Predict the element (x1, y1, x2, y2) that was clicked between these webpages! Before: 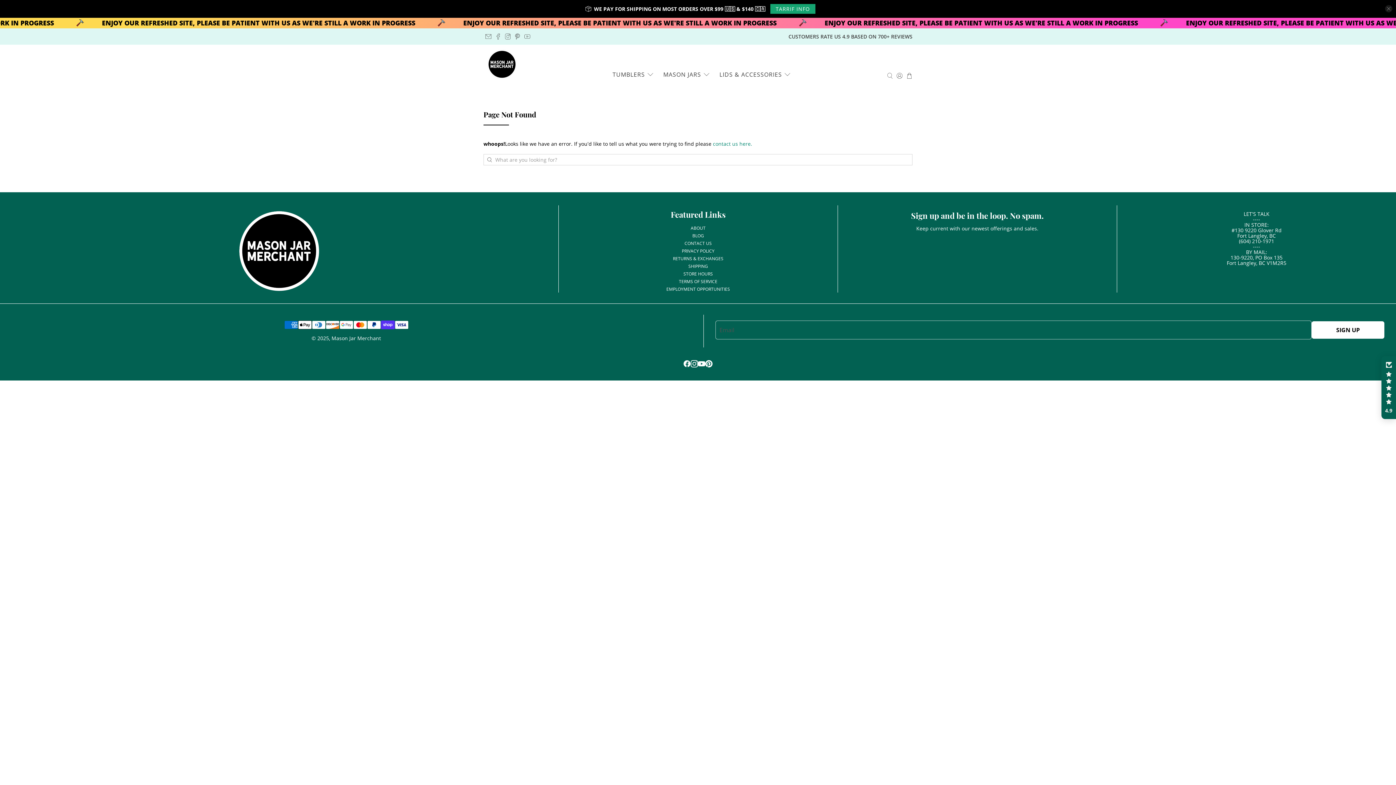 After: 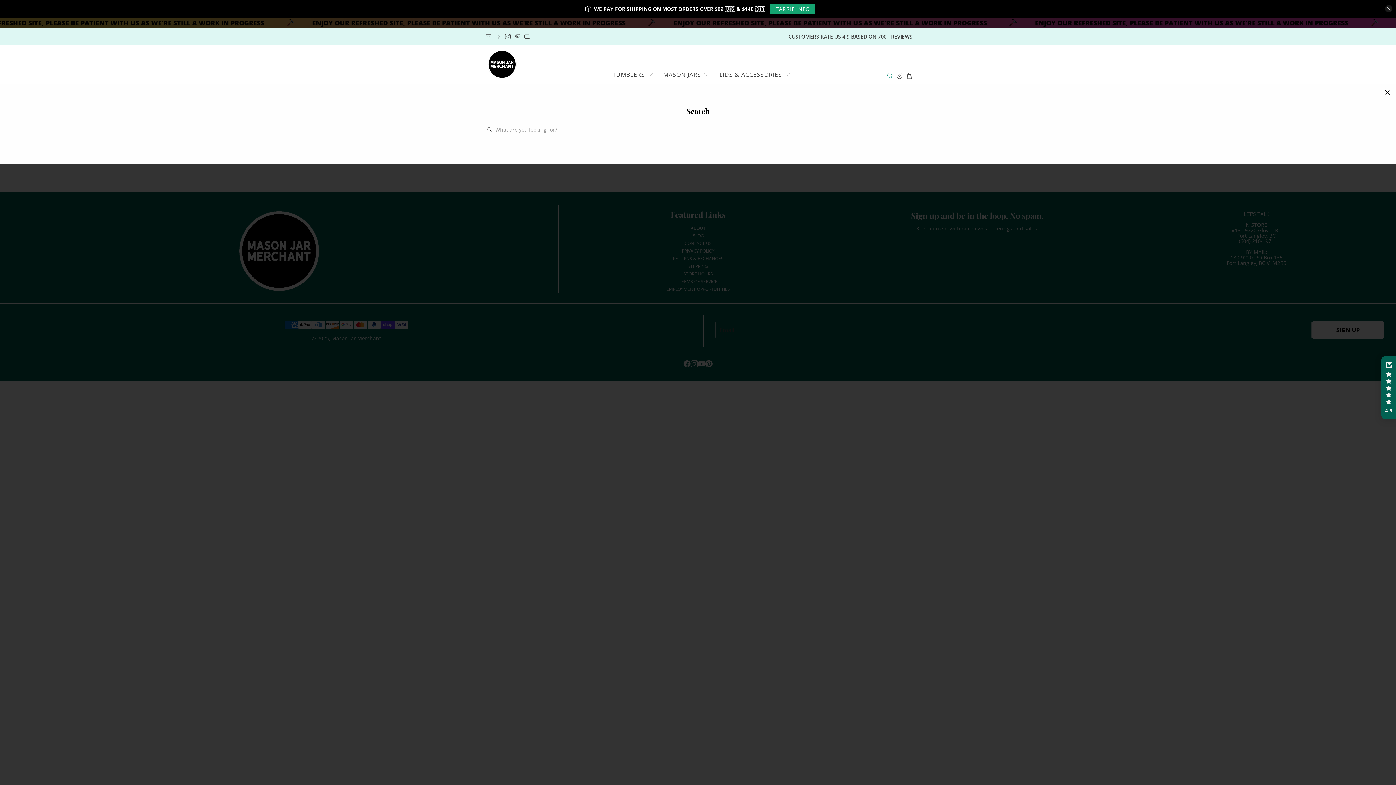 Action: bbox: (885, 44, 895, 83)